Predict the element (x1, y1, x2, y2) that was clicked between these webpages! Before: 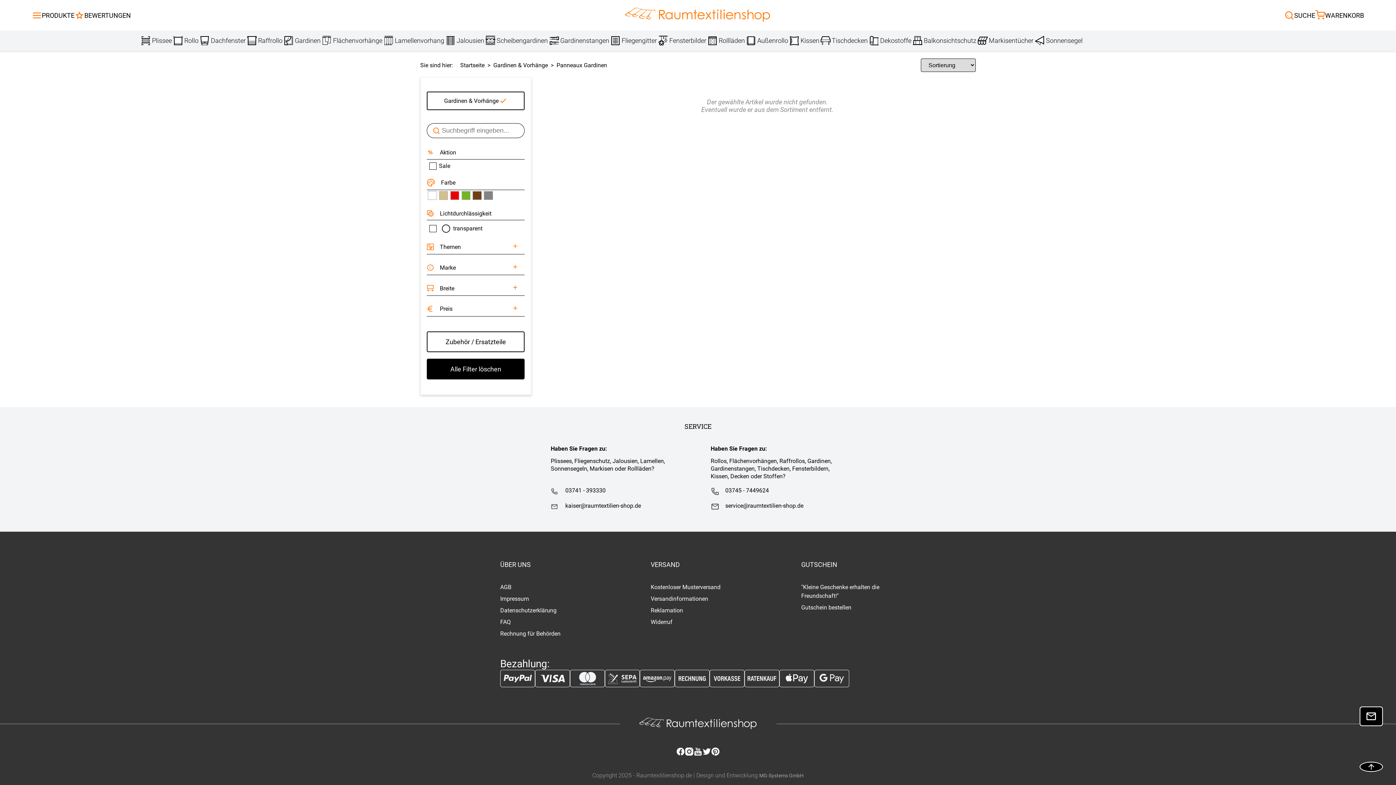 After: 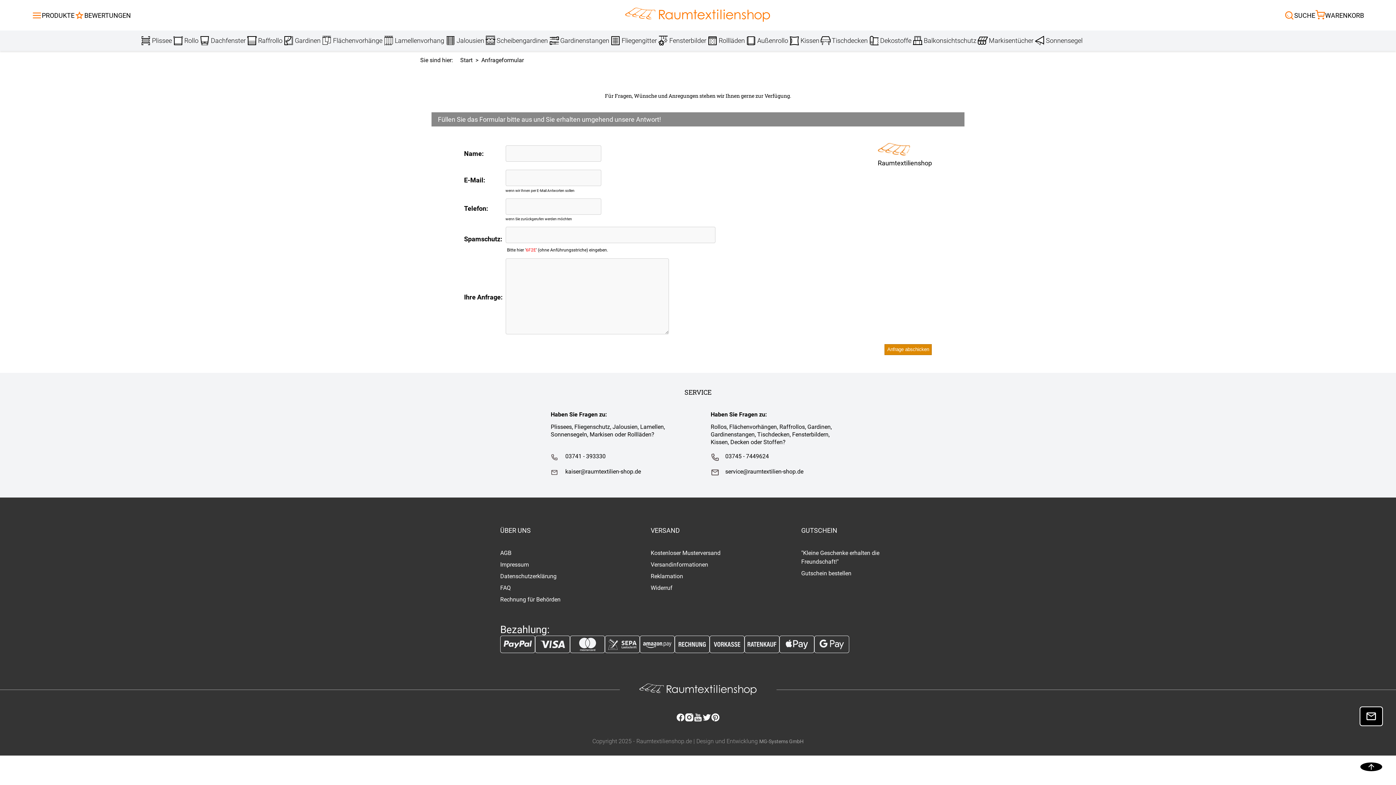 Action: bbox: (1365, 710, 1377, 722)